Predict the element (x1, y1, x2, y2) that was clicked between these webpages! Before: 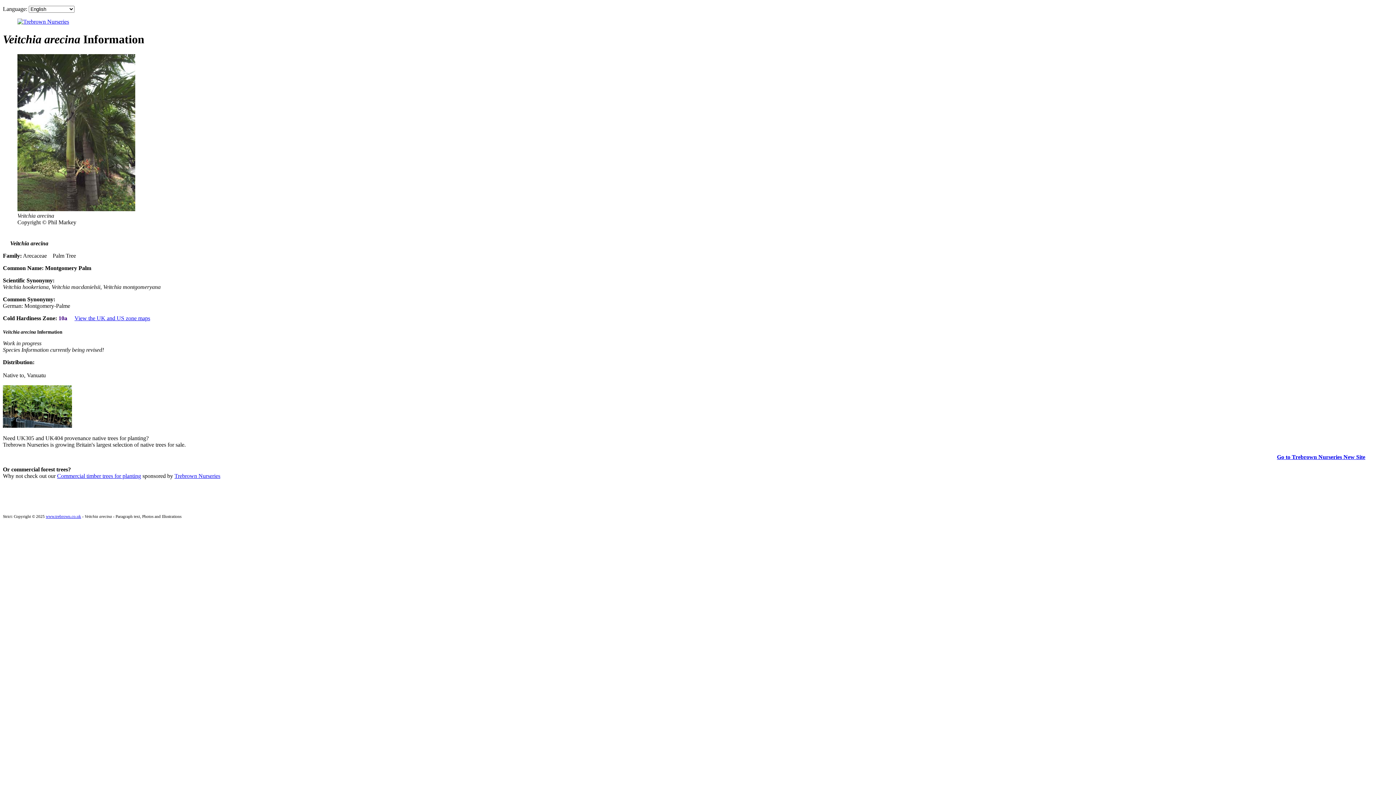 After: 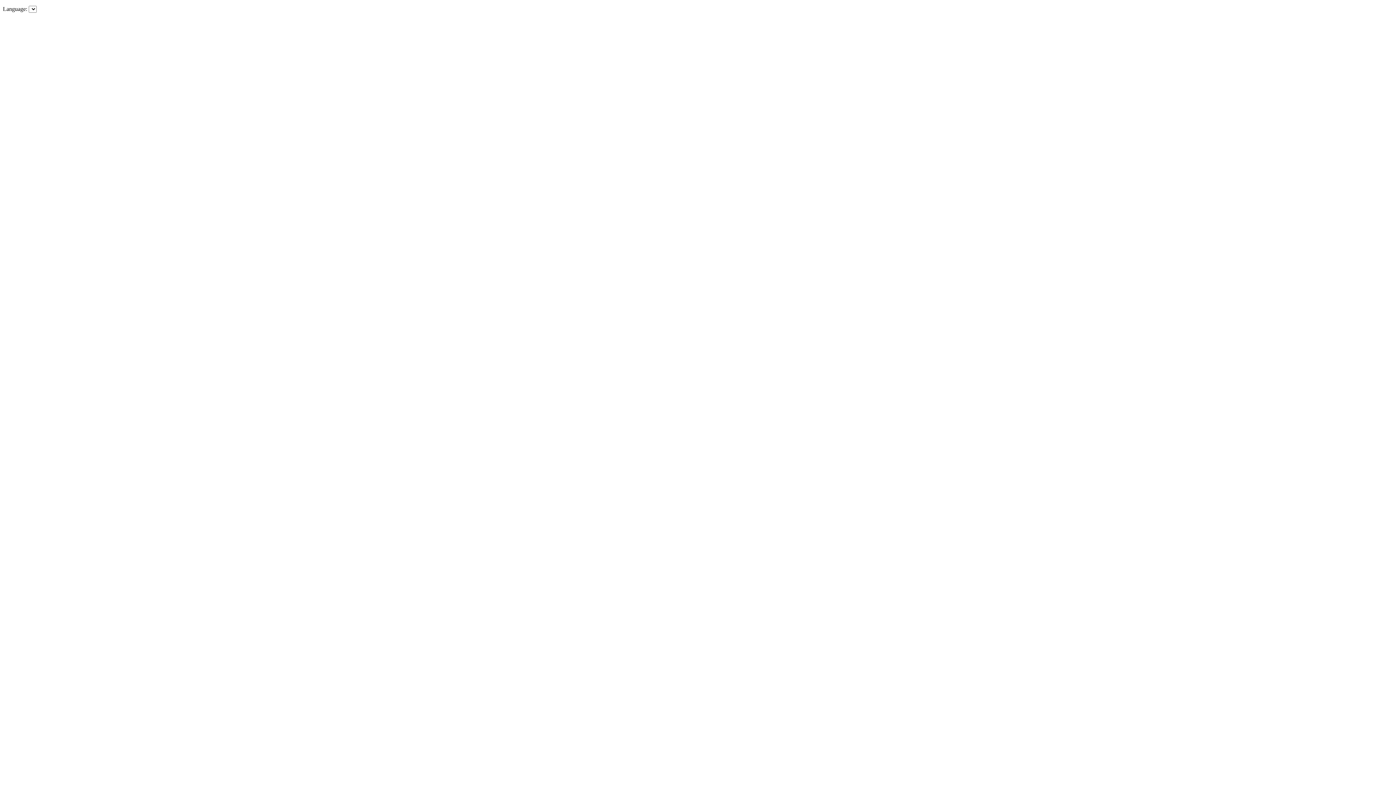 Action: bbox: (17, 18, 69, 24)